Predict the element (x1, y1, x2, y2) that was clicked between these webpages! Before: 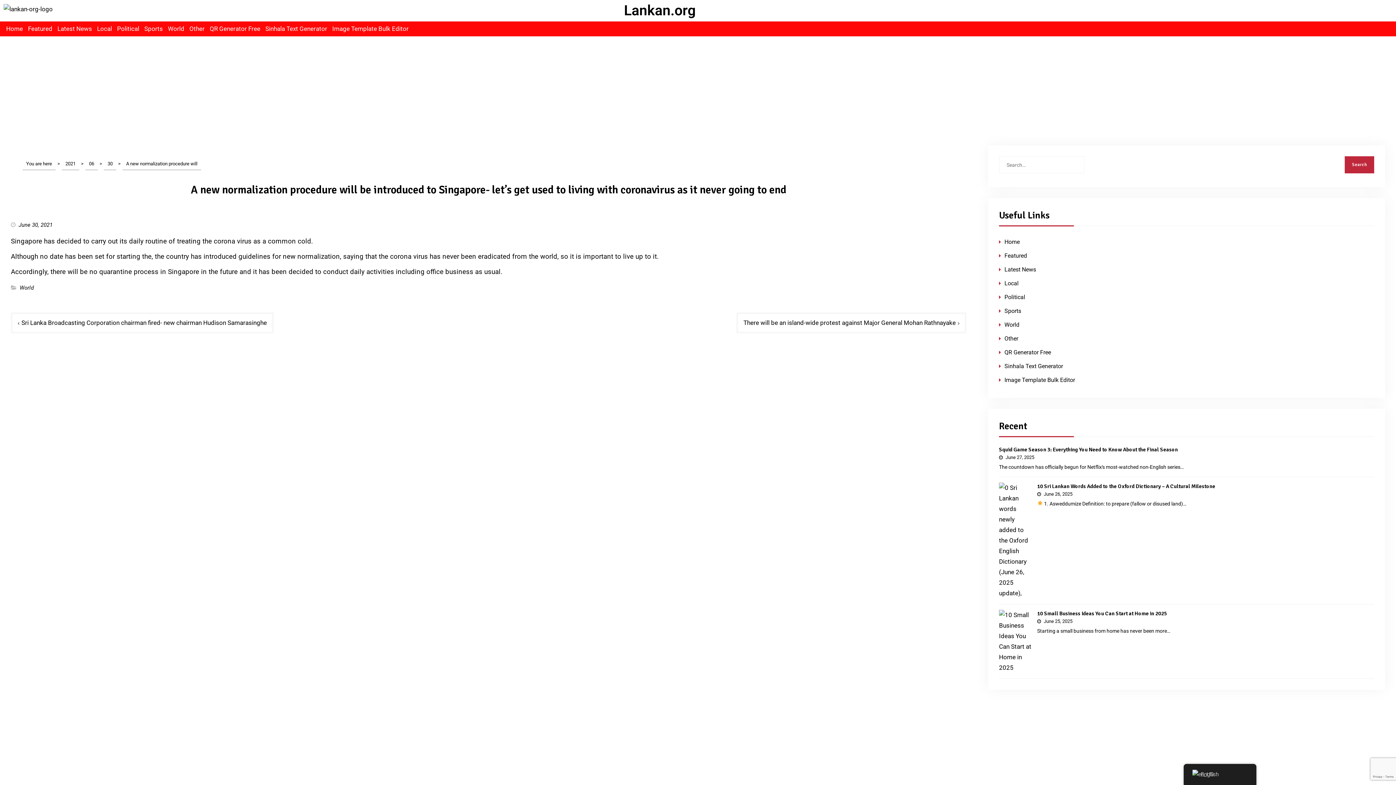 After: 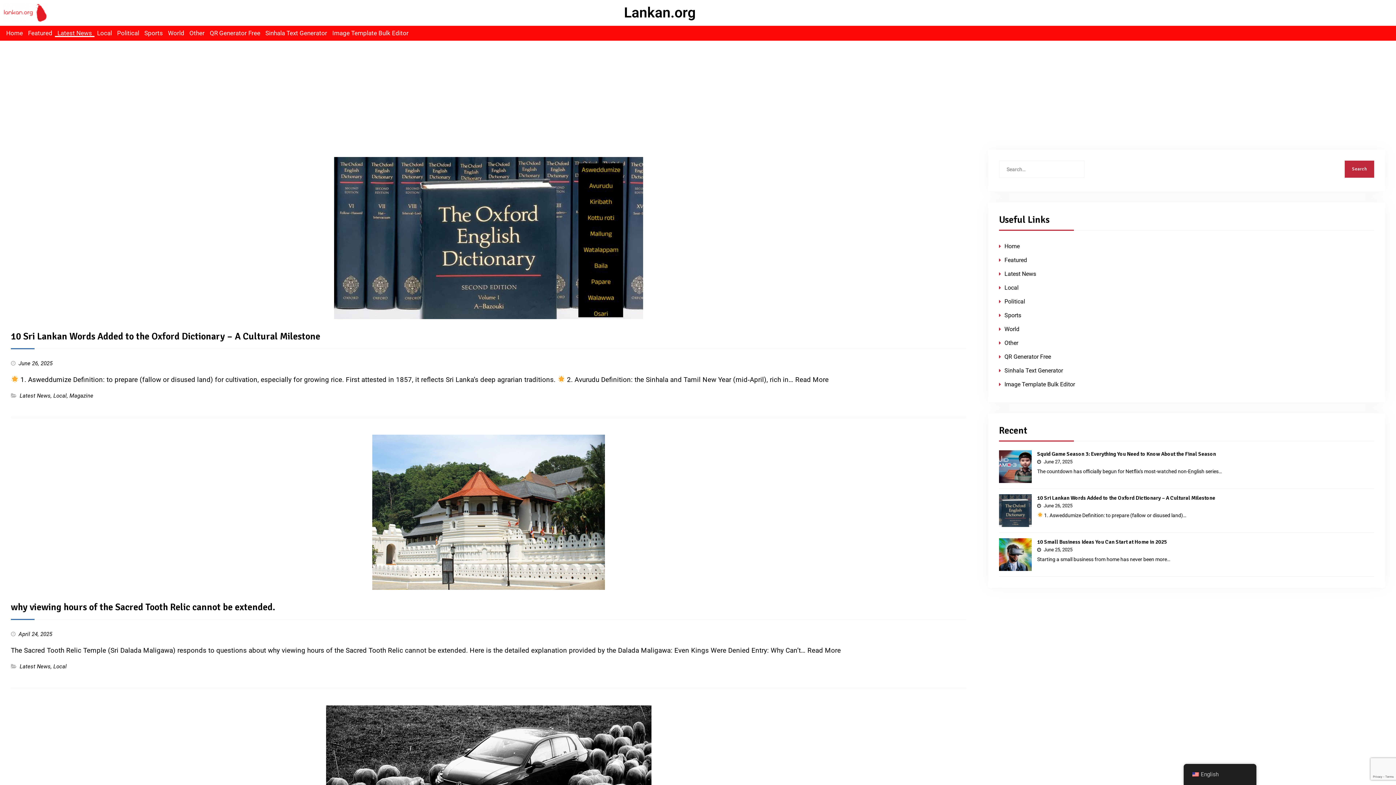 Action: label: Latest News bbox: (54, 25, 94, 32)